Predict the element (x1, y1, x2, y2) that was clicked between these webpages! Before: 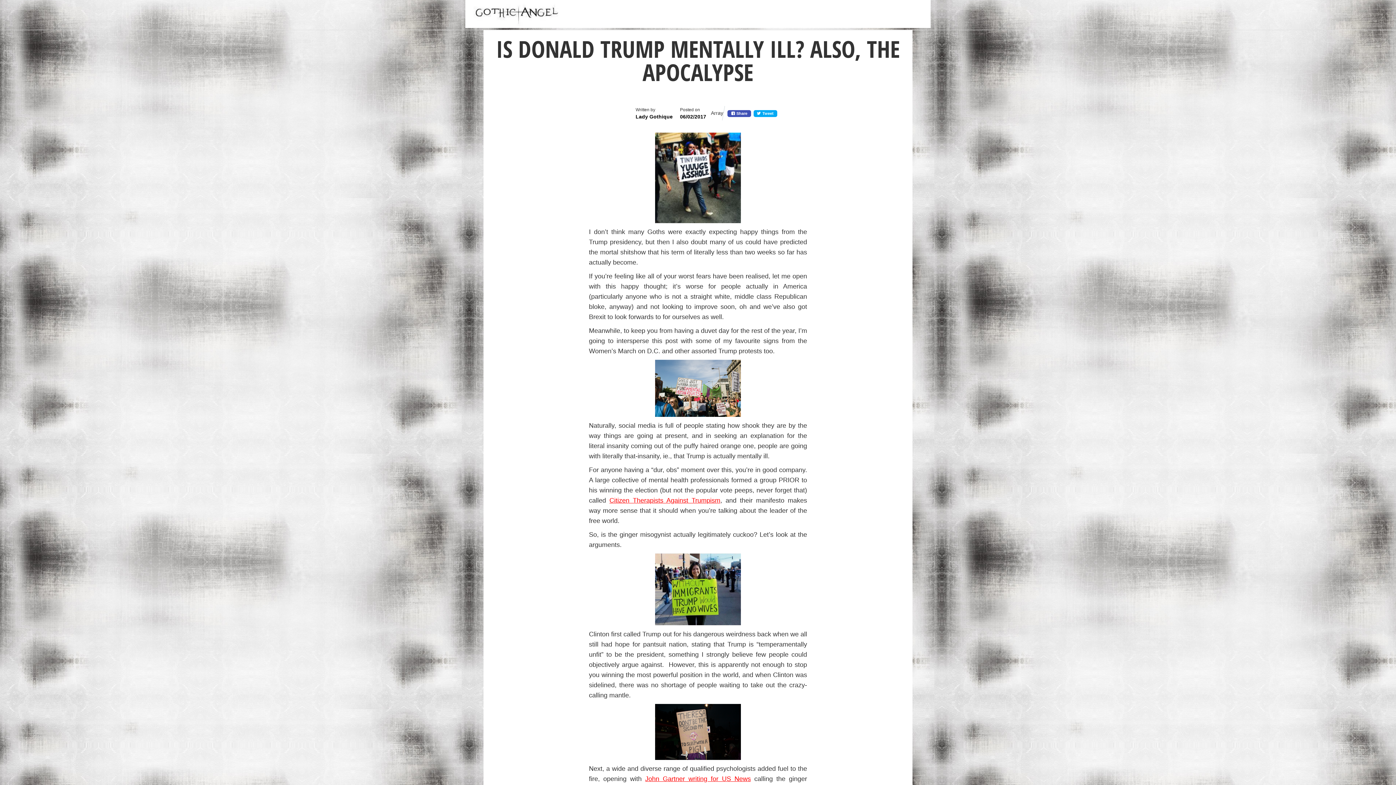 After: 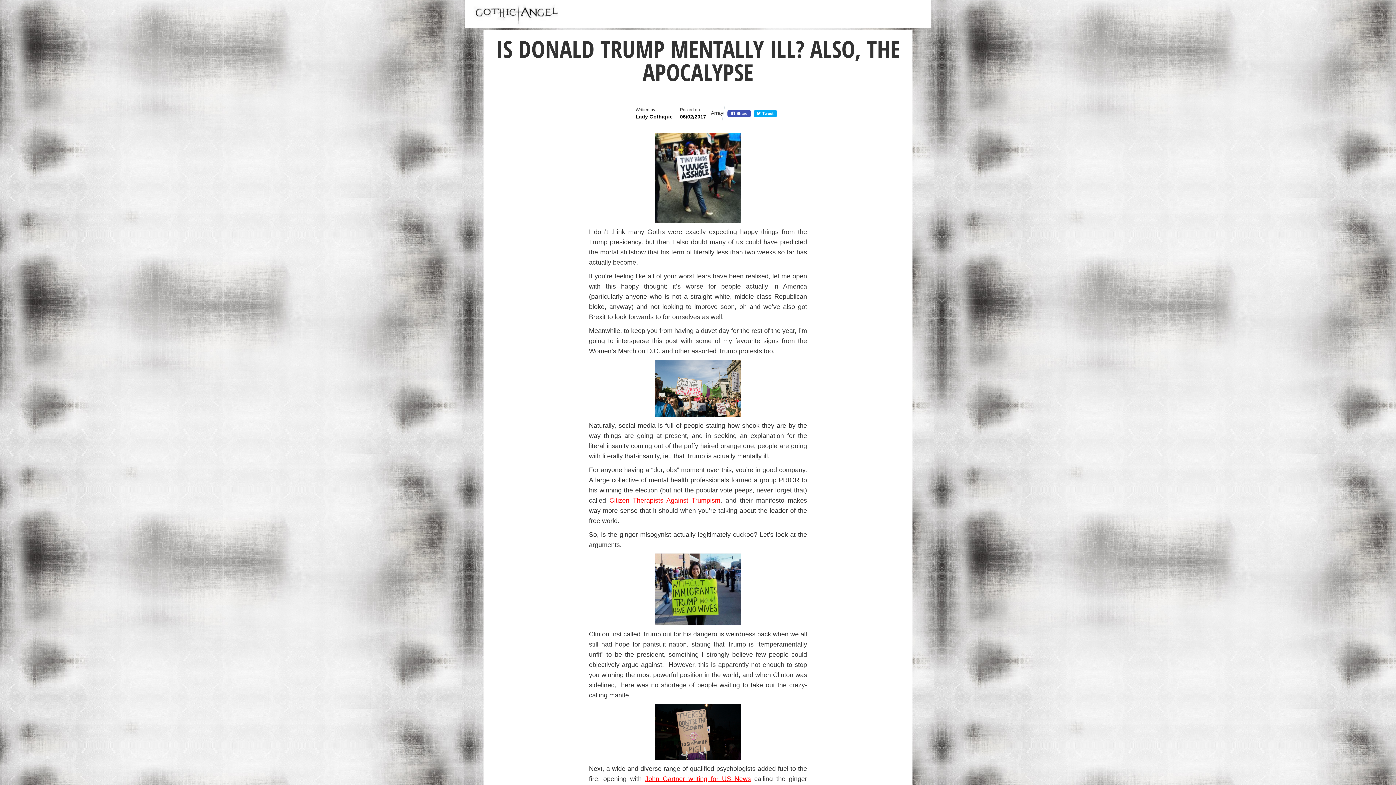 Action: bbox: (680, 113, 706, 120) label: 06/02/2017